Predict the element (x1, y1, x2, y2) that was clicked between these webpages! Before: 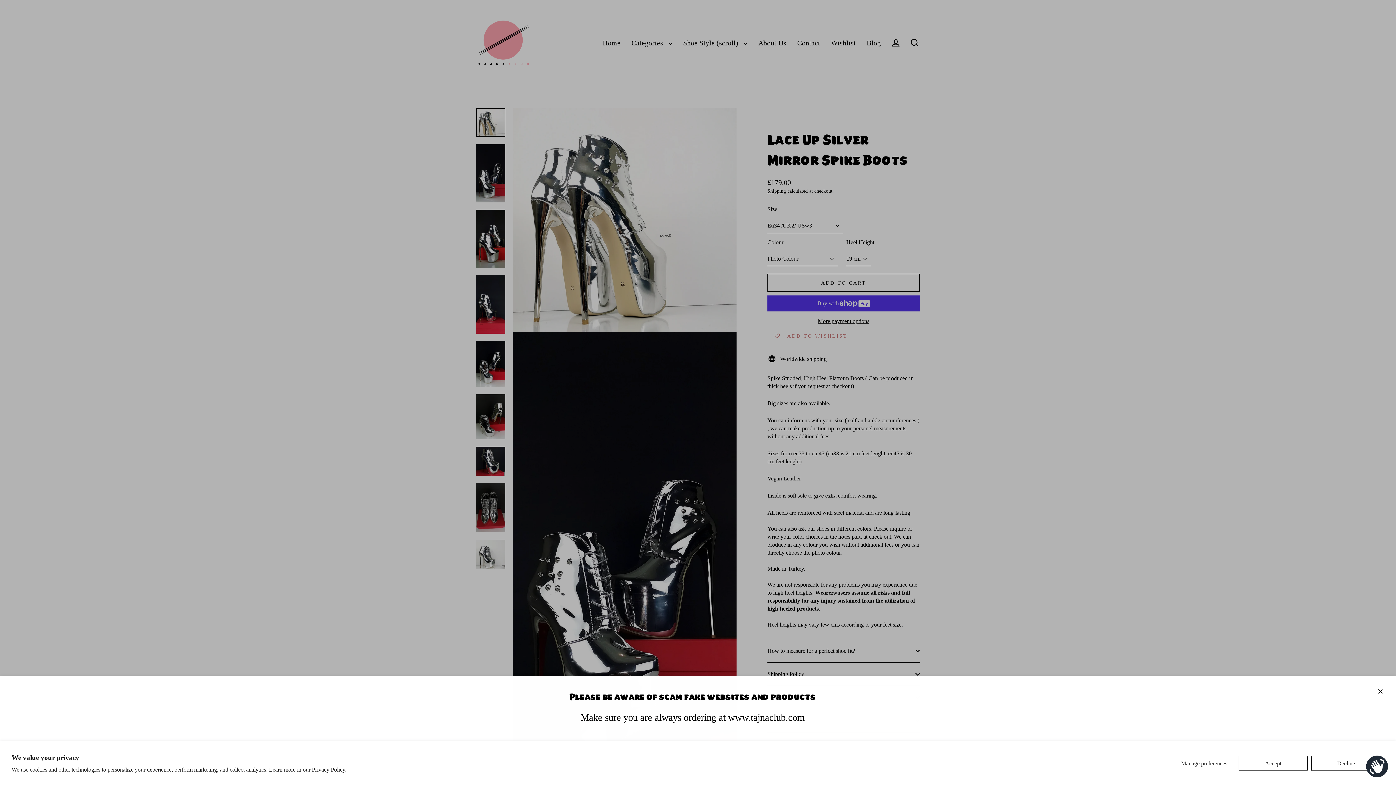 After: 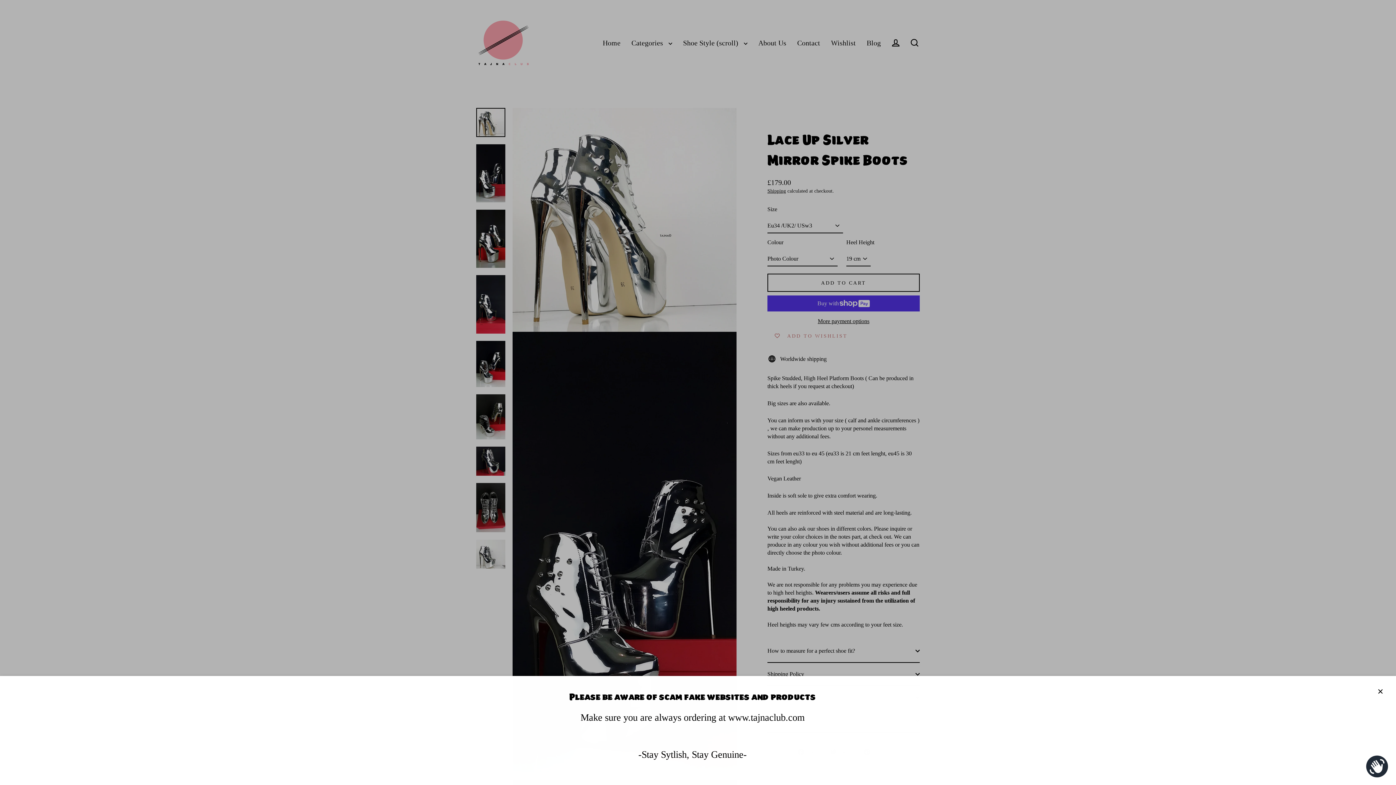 Action: bbox: (1311, 756, 1381, 771) label: Decline